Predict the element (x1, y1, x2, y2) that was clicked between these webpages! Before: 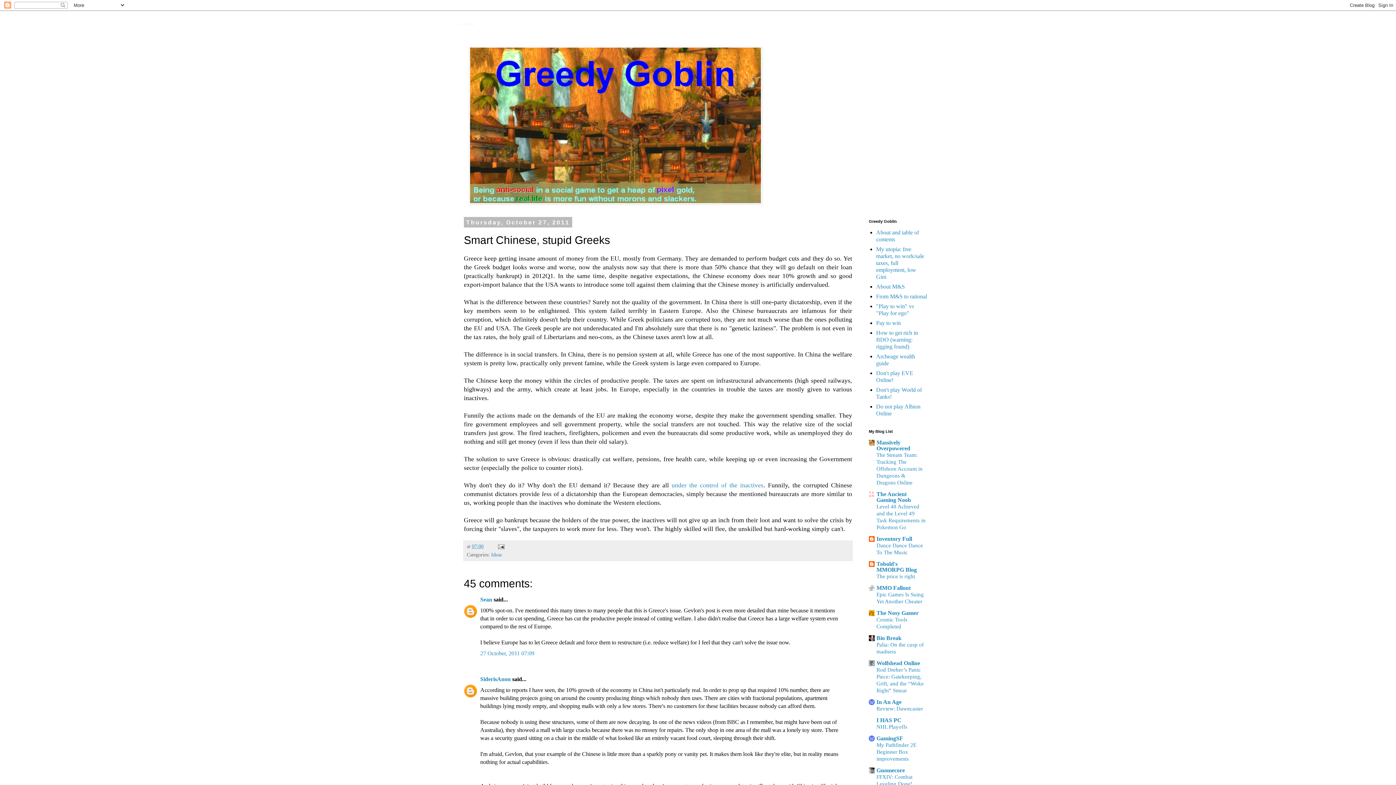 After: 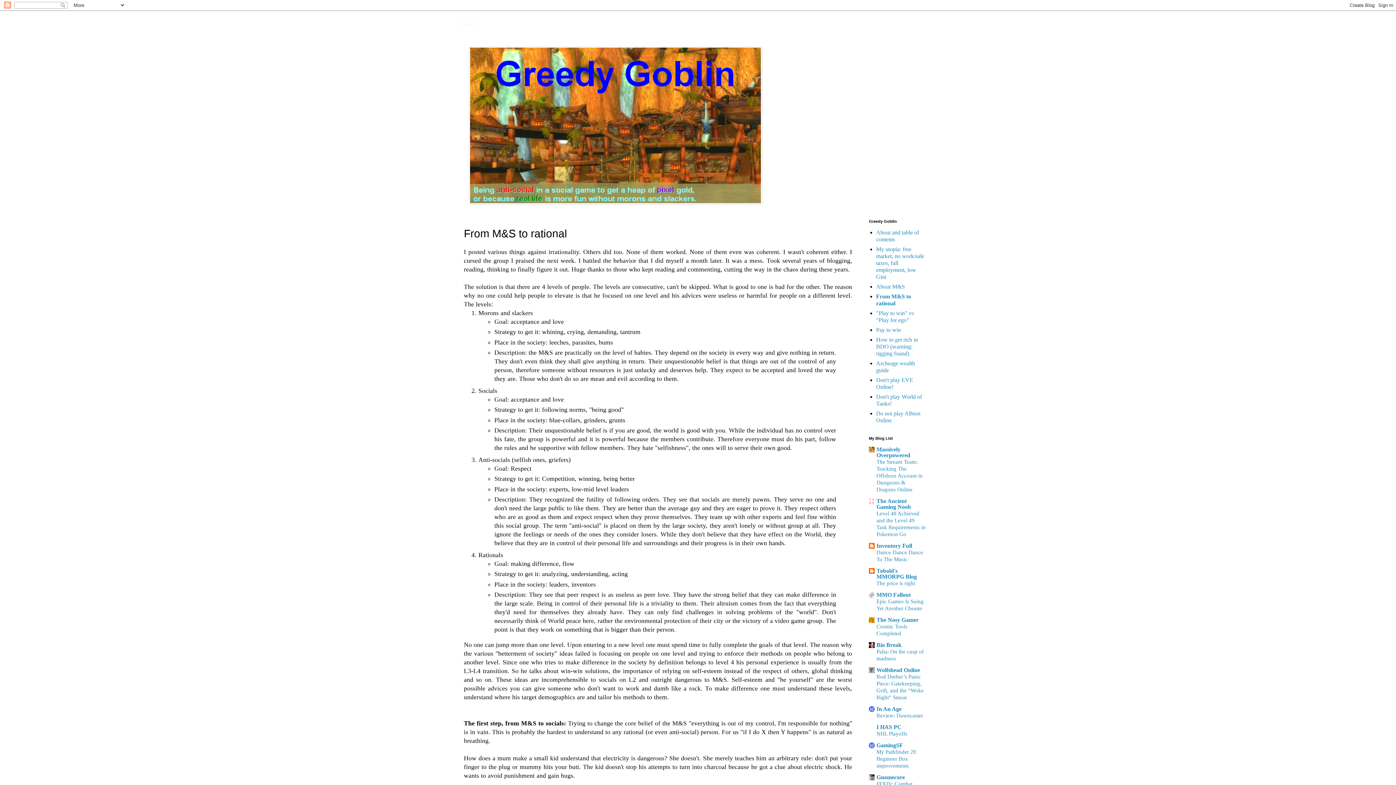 Action: bbox: (876, 293, 927, 299) label: From M&S to rational